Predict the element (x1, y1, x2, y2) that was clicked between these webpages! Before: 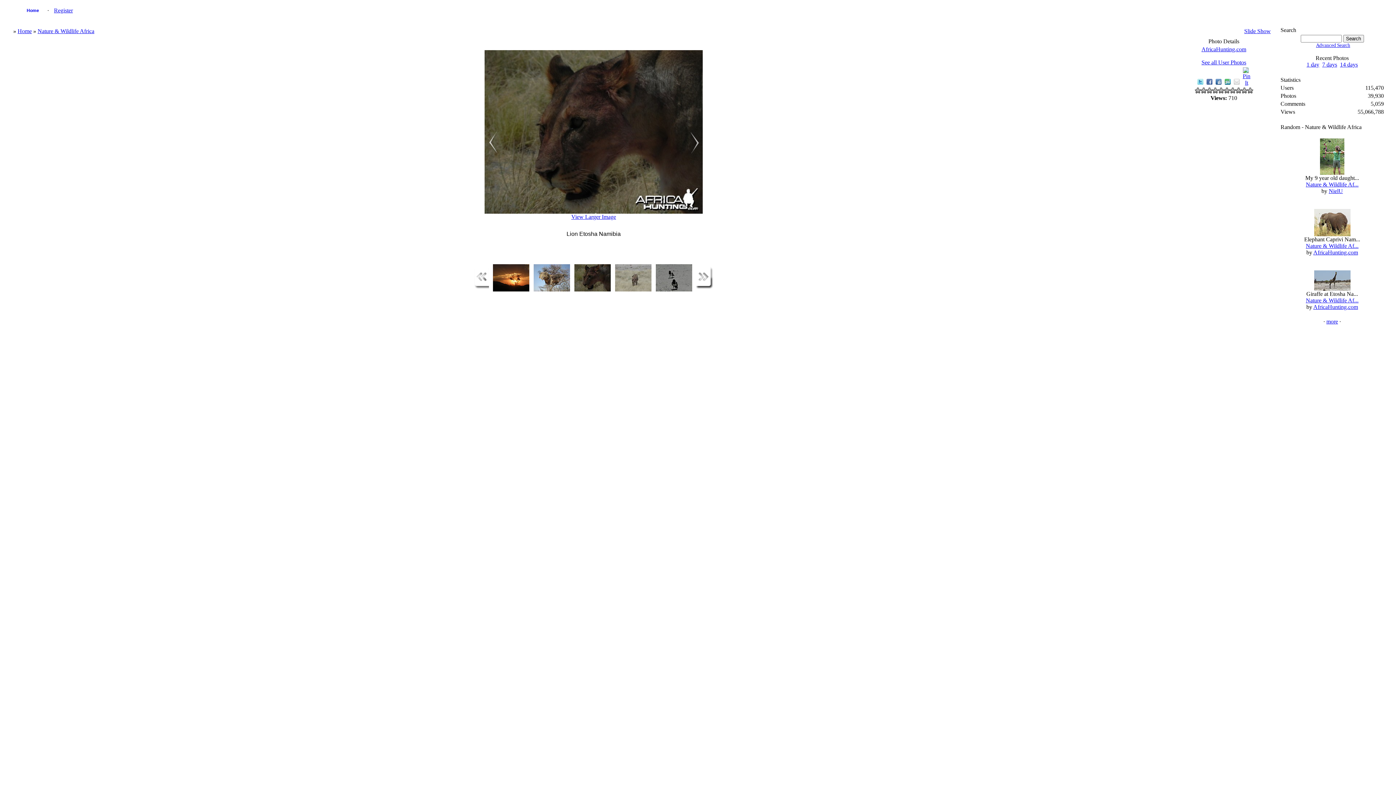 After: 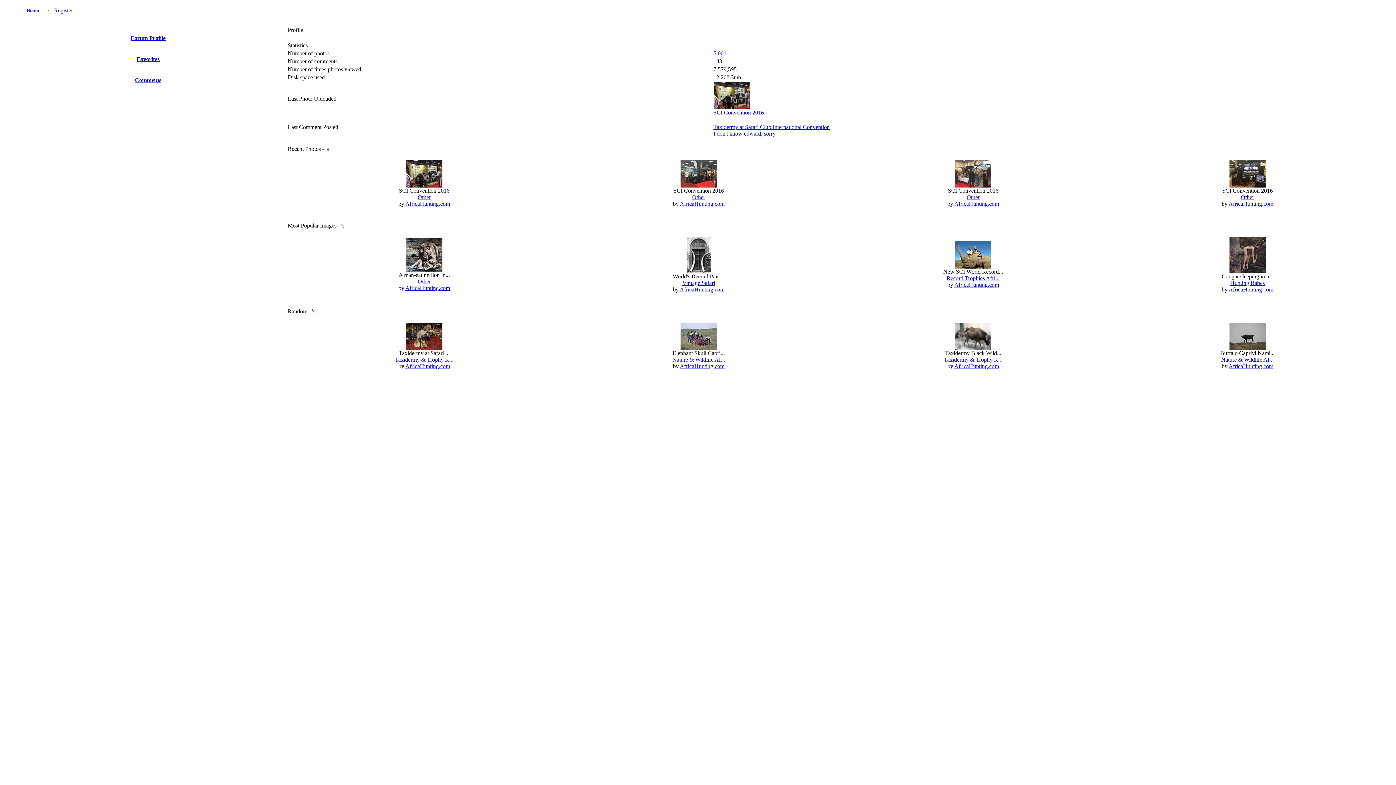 Action: bbox: (1313, 304, 1358, 310) label: AfricaHunting.com